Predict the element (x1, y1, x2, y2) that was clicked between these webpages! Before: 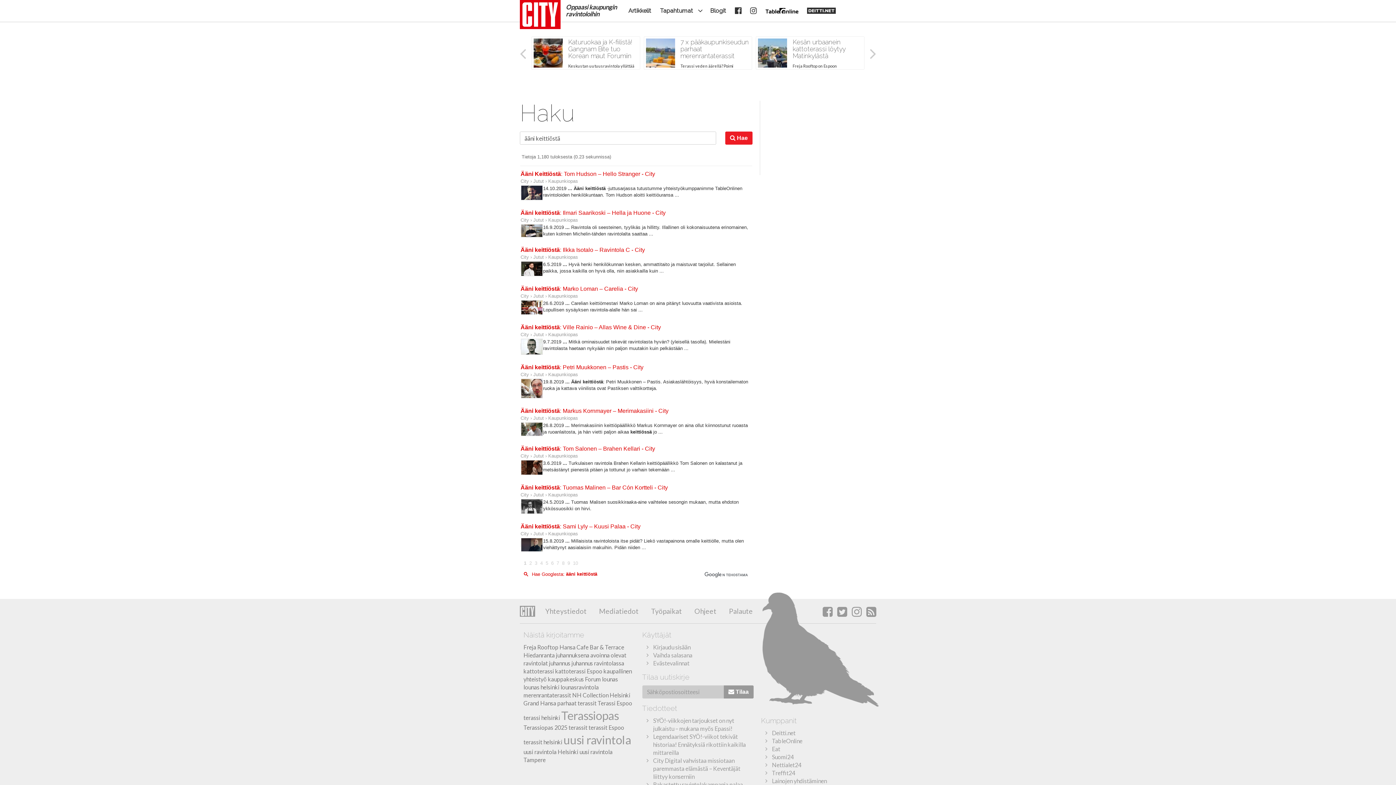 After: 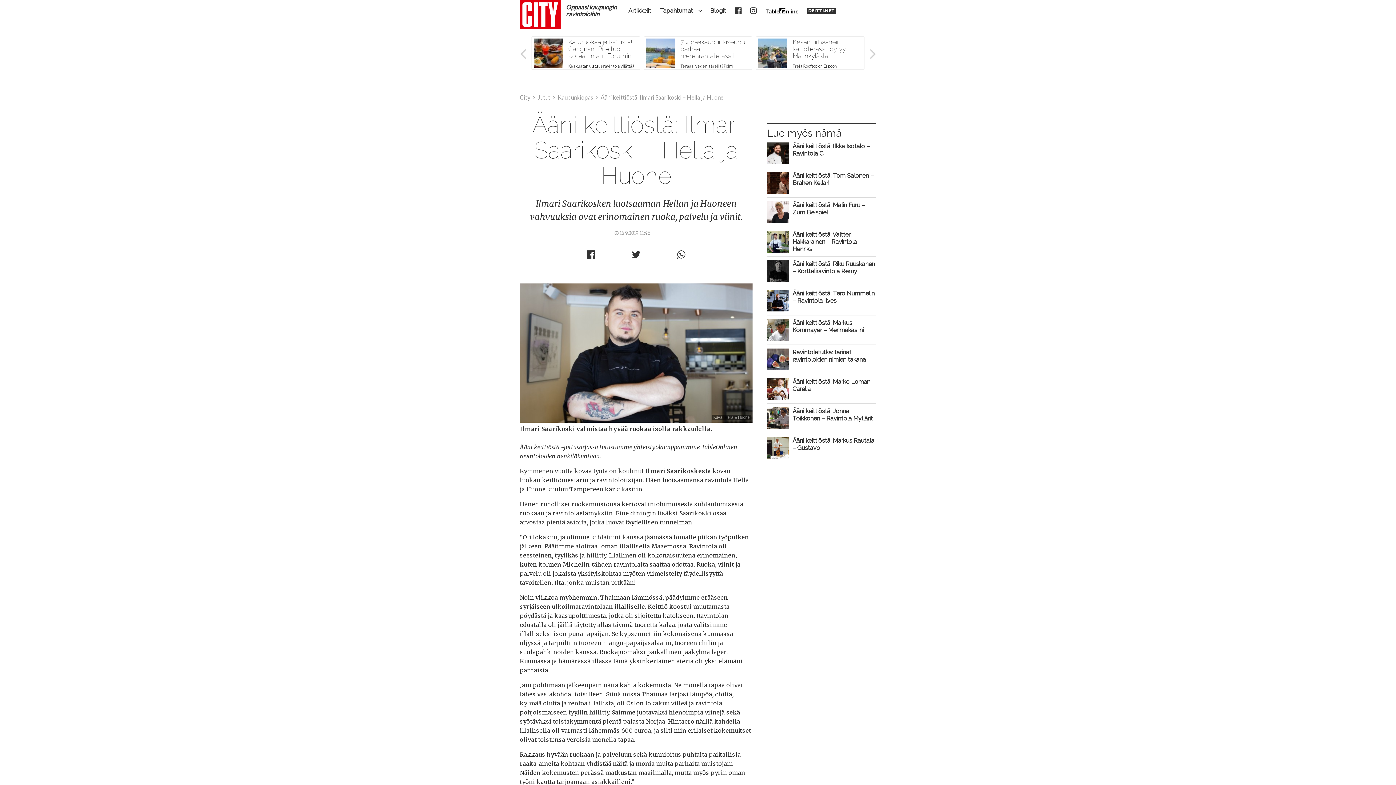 Action: bbox: (520, 227, 543, 233)